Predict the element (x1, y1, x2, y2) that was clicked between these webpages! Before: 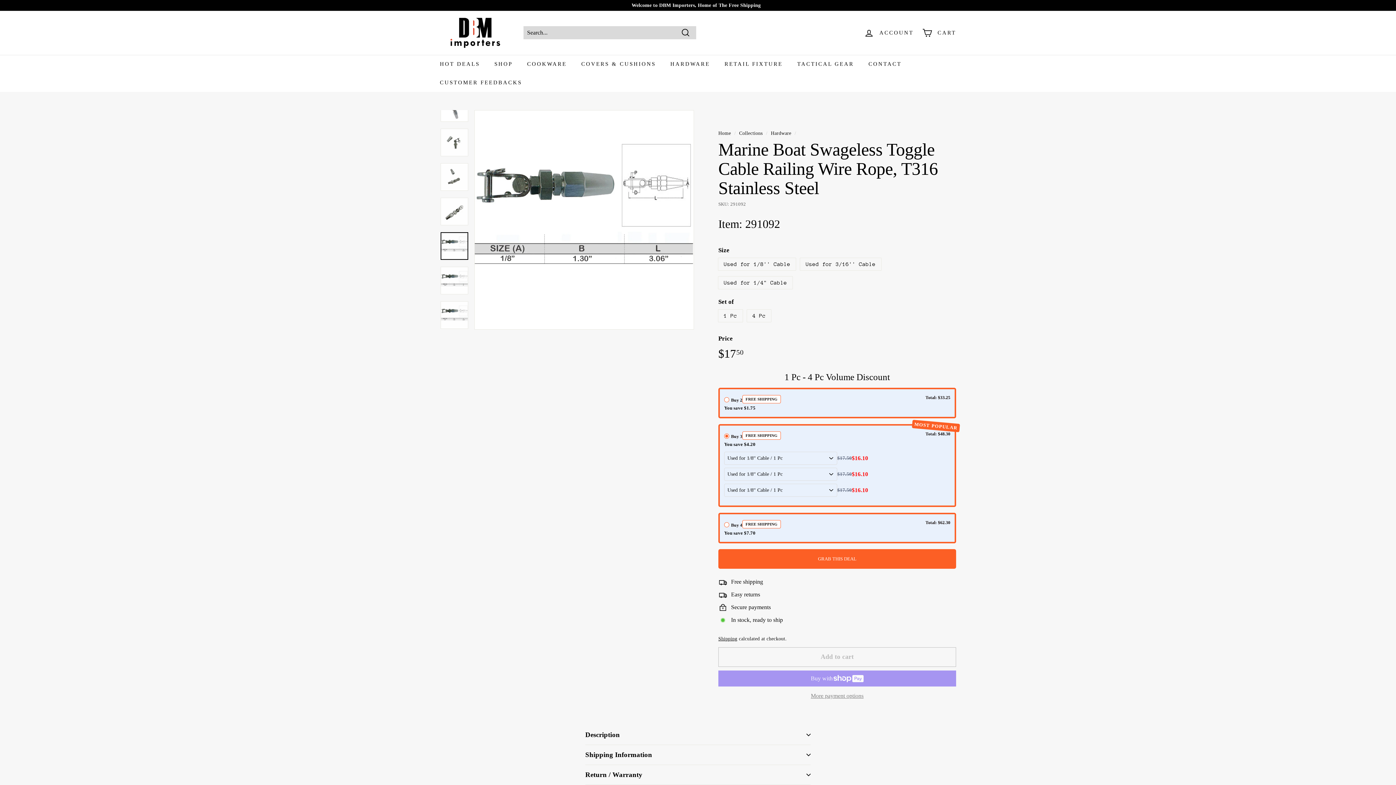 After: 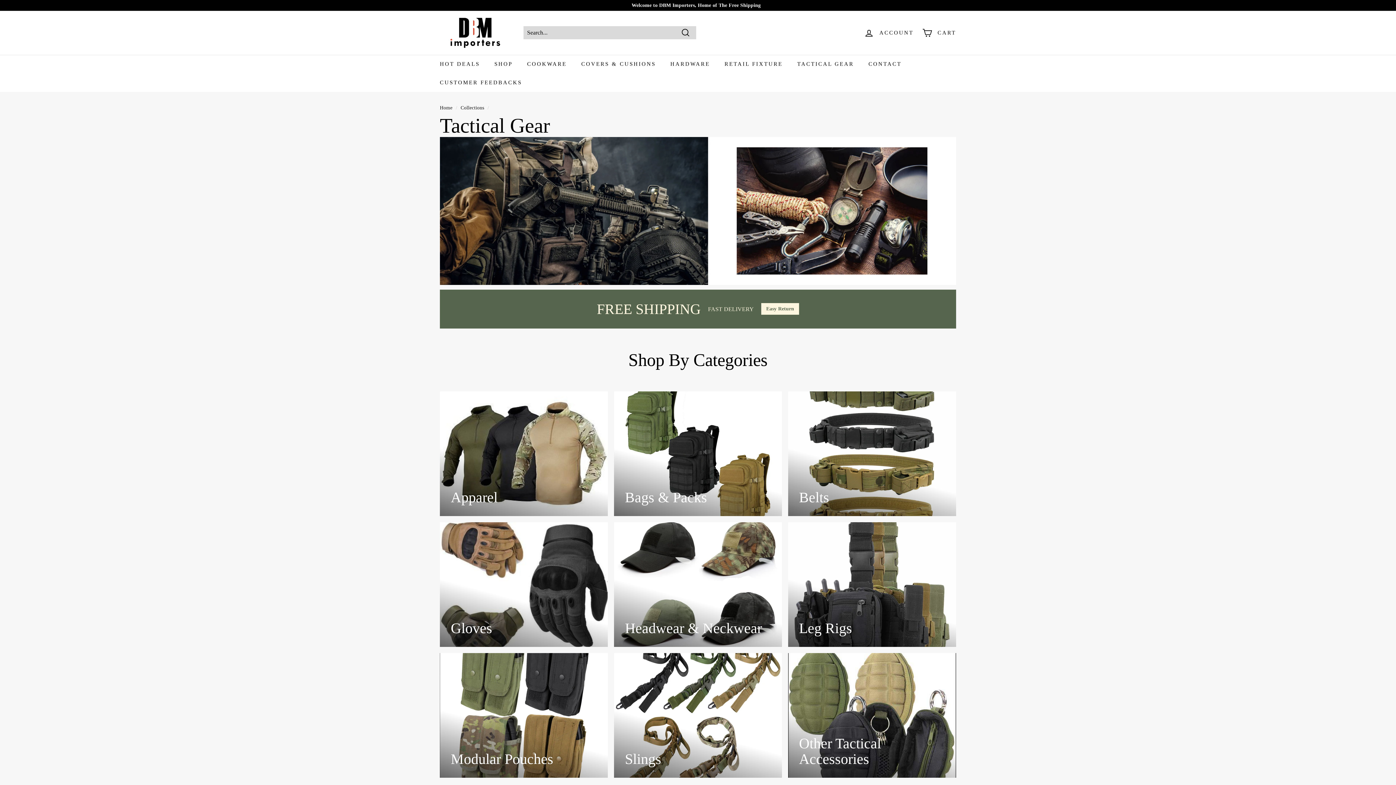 Action: label: TACTICAL GEAR bbox: (790, 54, 861, 73)